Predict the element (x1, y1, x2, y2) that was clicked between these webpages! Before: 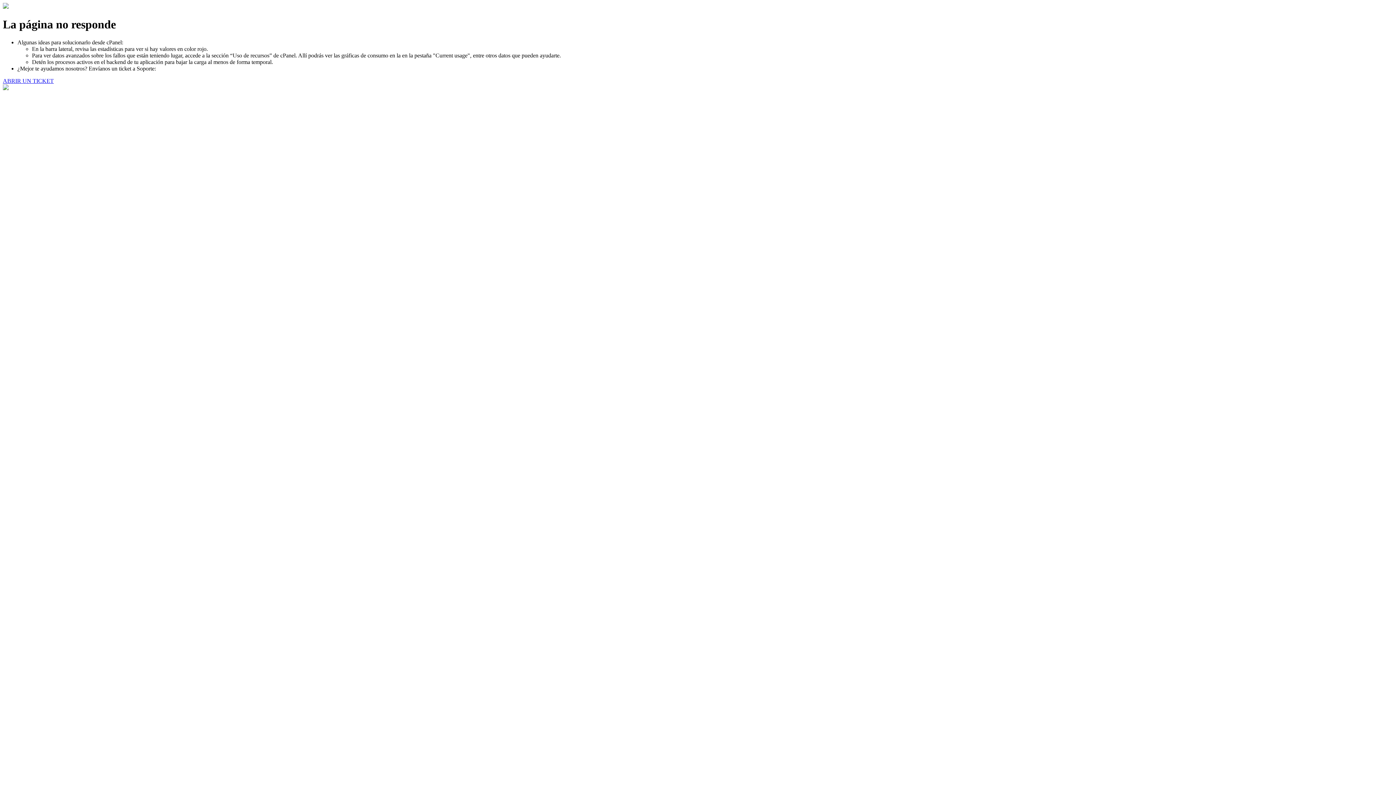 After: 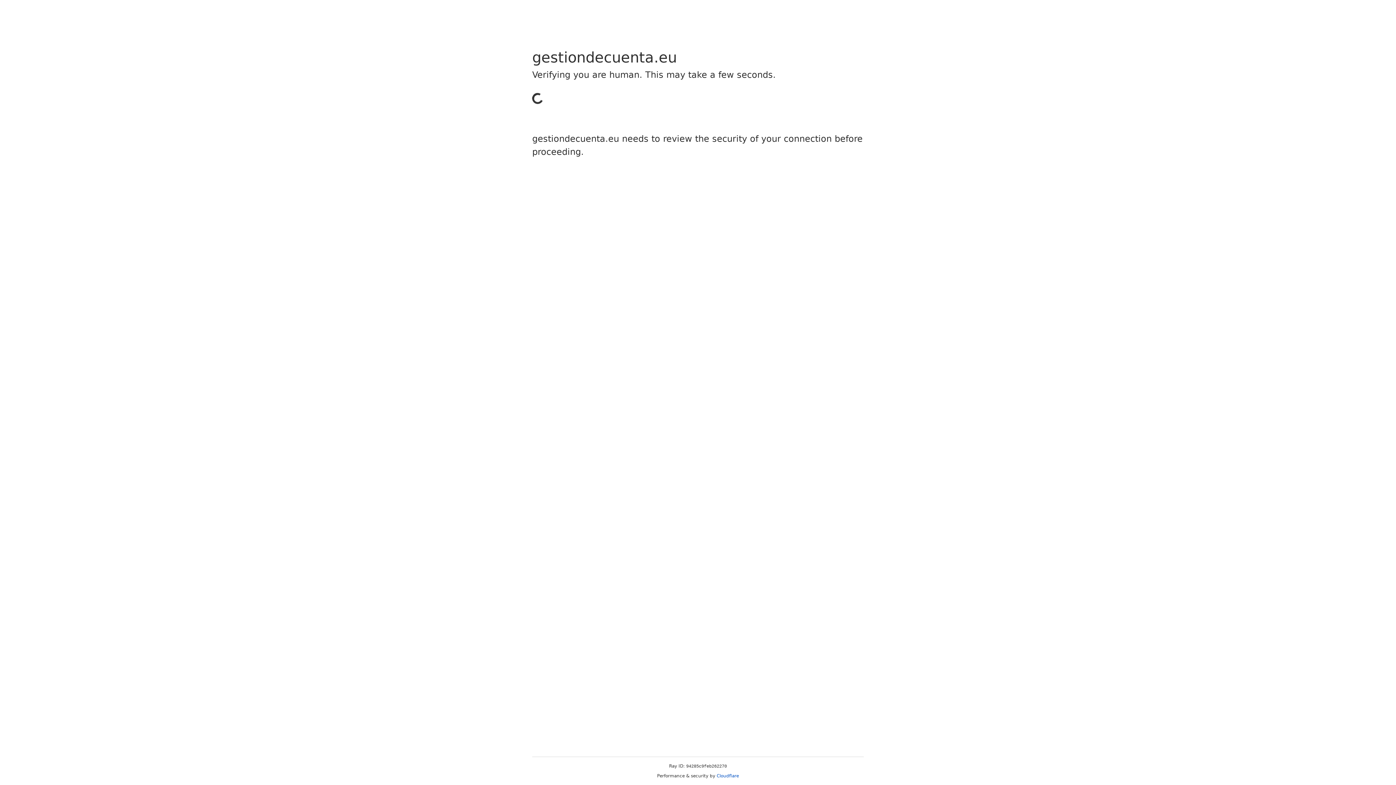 Action: label: ABRIR UN TICKET bbox: (2, 77, 53, 83)